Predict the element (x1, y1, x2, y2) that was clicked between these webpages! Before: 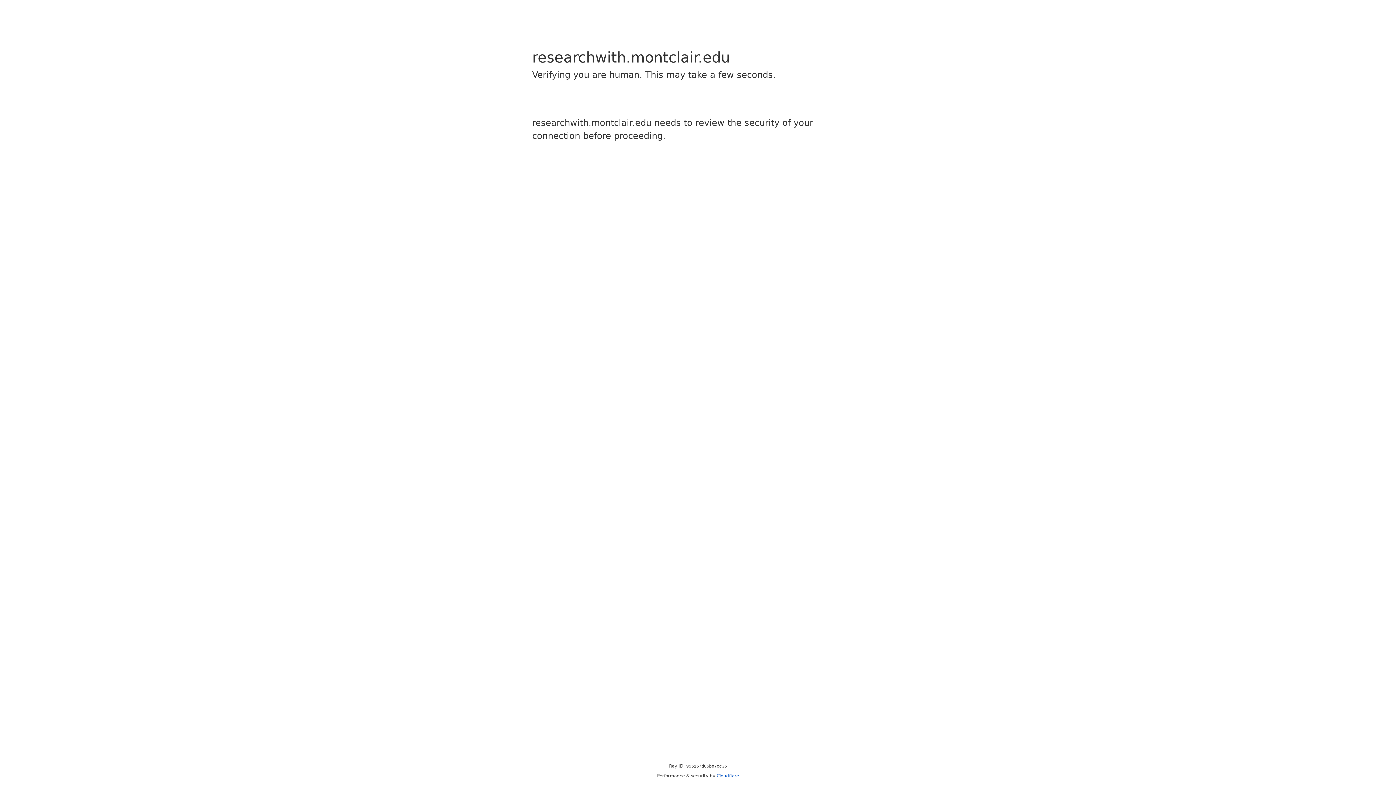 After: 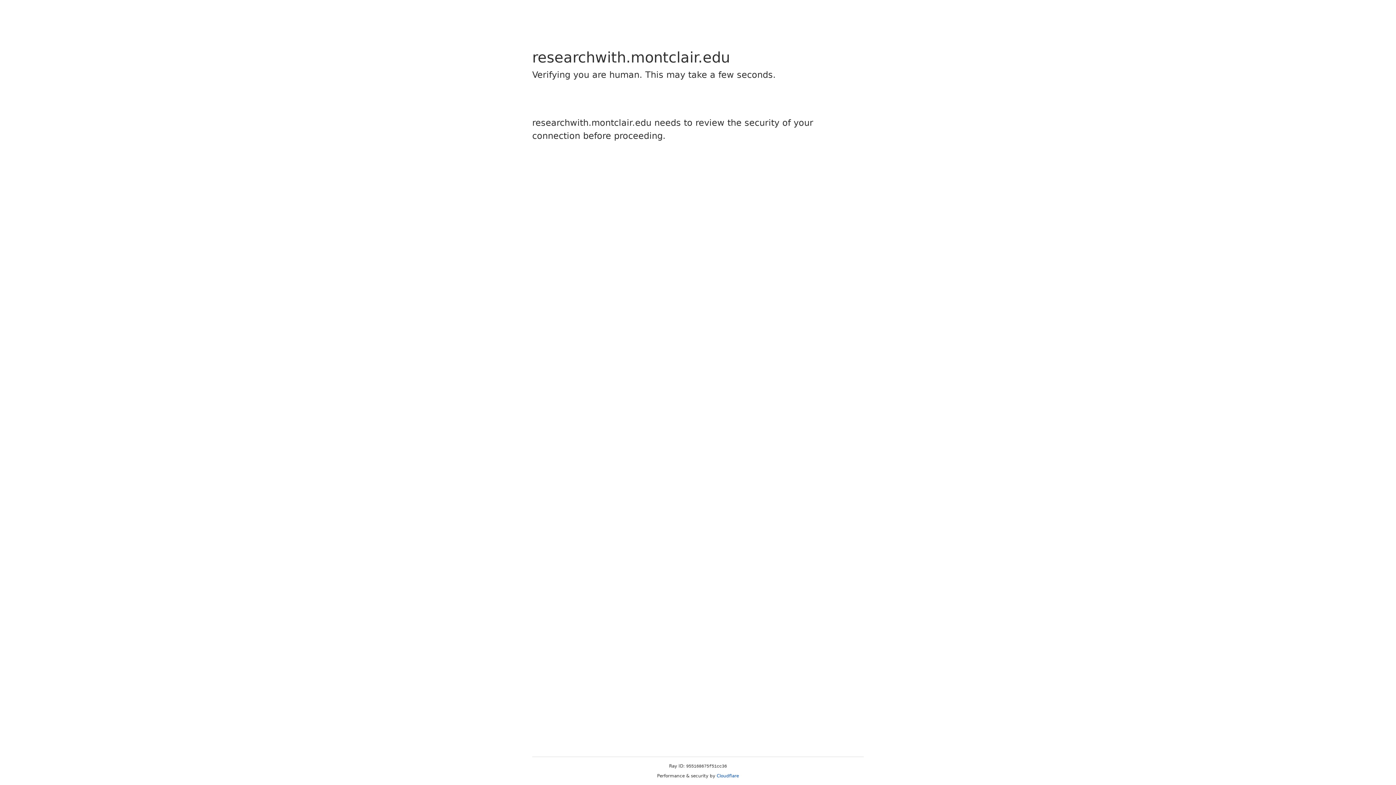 Action: label: Cloudflare bbox: (716, 773, 739, 778)